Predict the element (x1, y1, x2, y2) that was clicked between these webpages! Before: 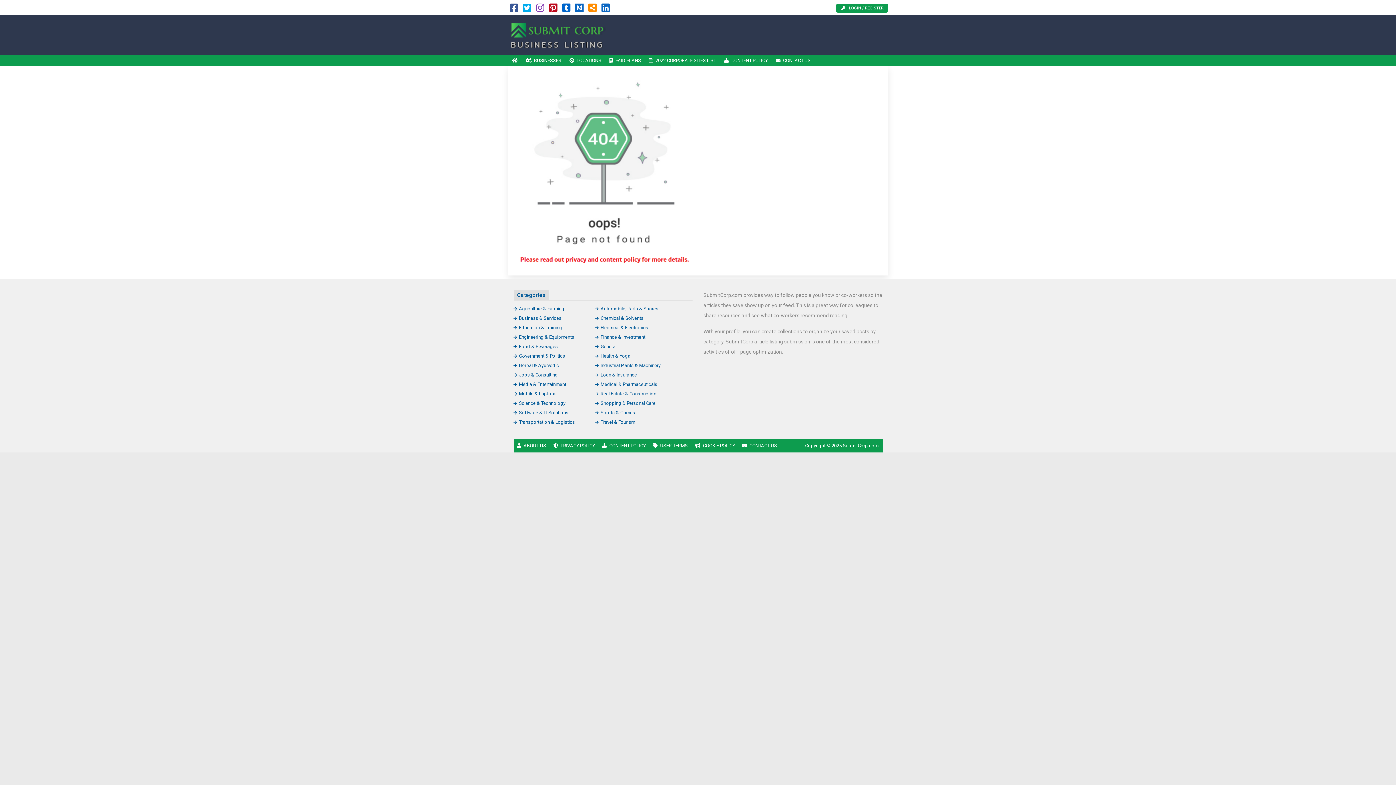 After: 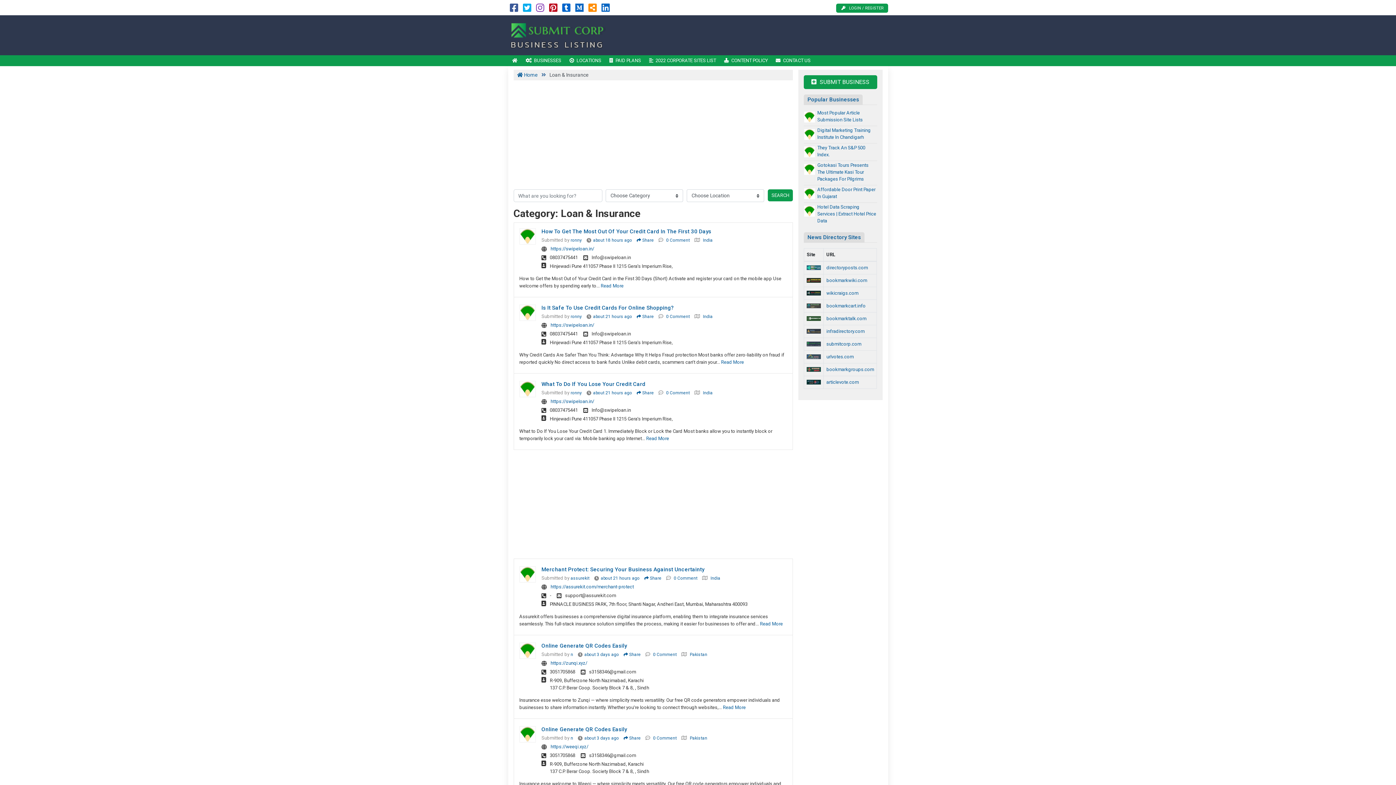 Action: label: Loan & Insurance bbox: (595, 372, 637, 377)